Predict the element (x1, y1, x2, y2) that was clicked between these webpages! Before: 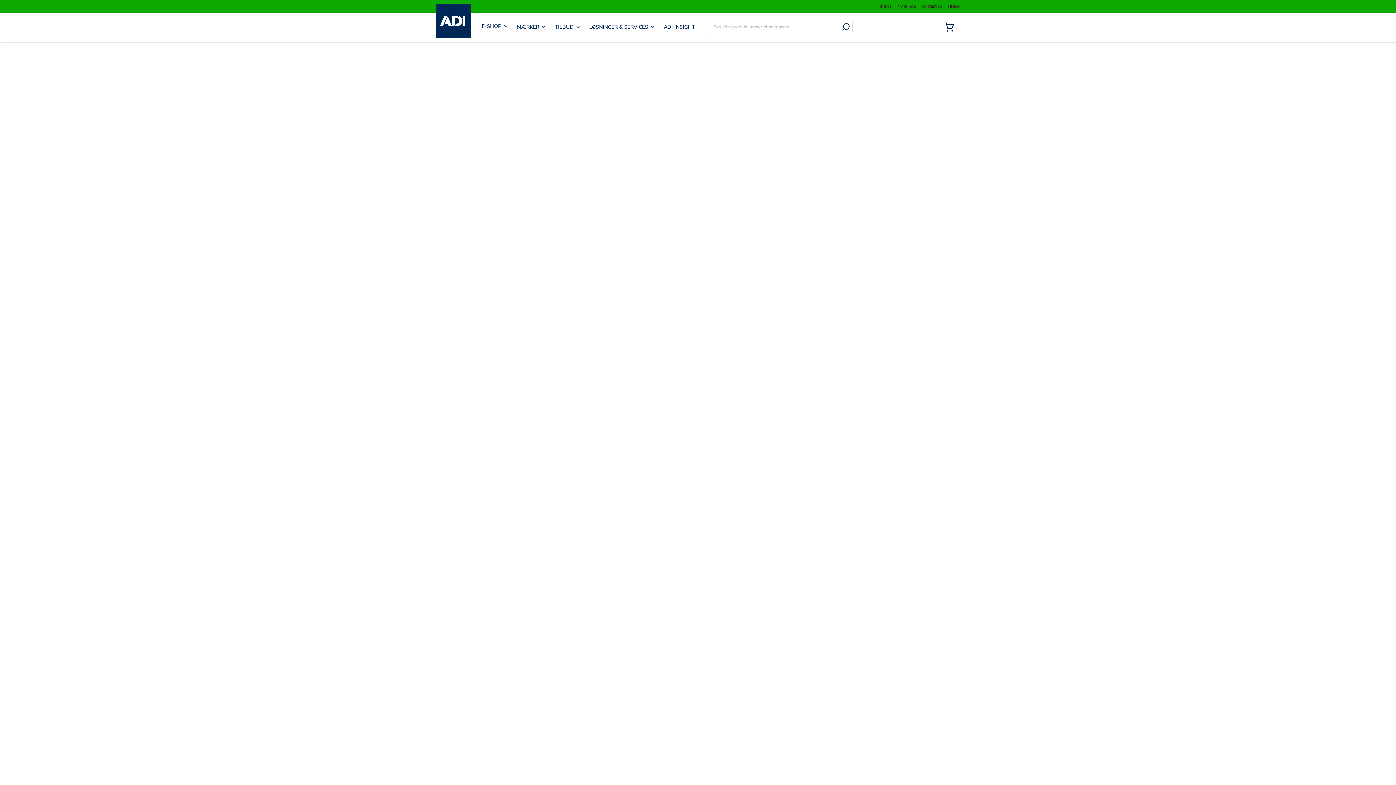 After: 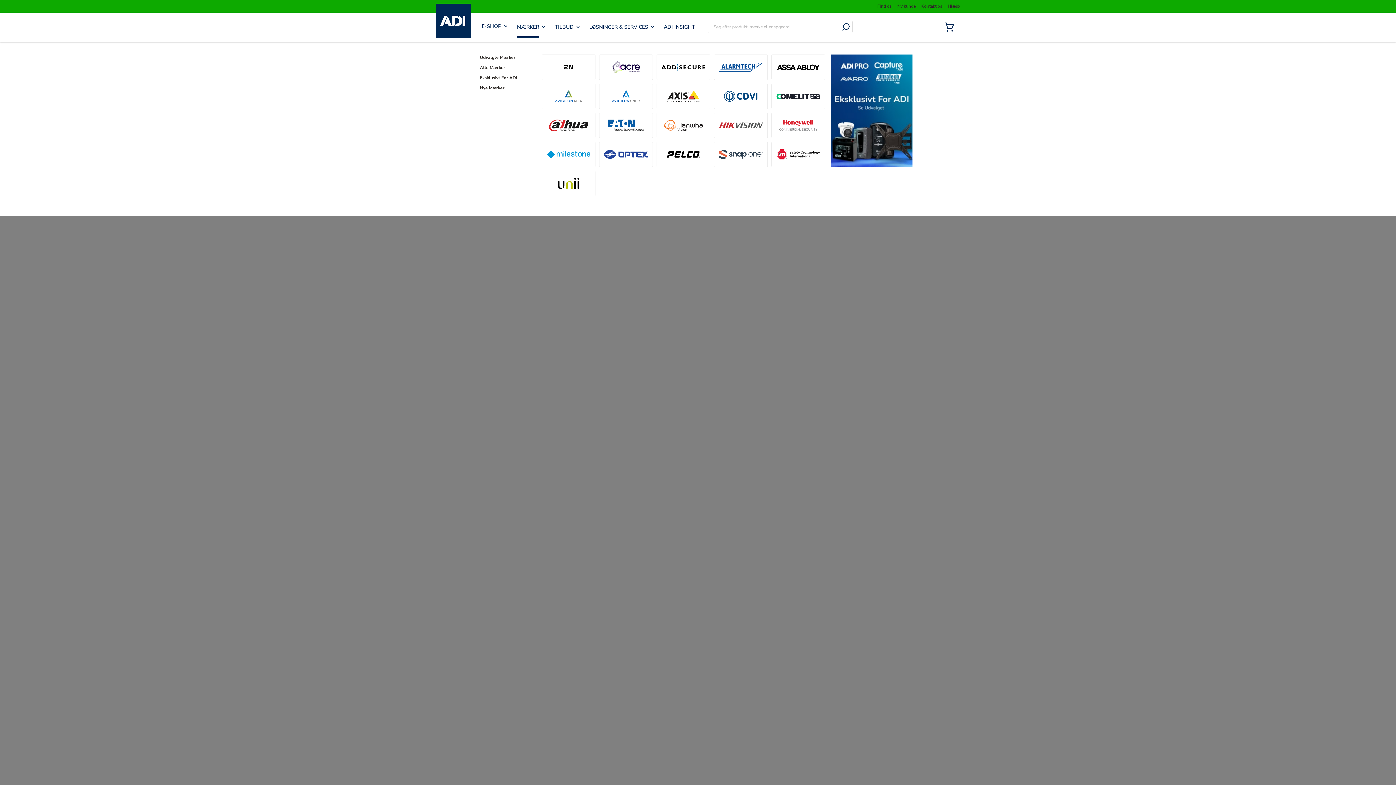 Action: bbox: (517, 23, 545, 30) label: MÆRKER